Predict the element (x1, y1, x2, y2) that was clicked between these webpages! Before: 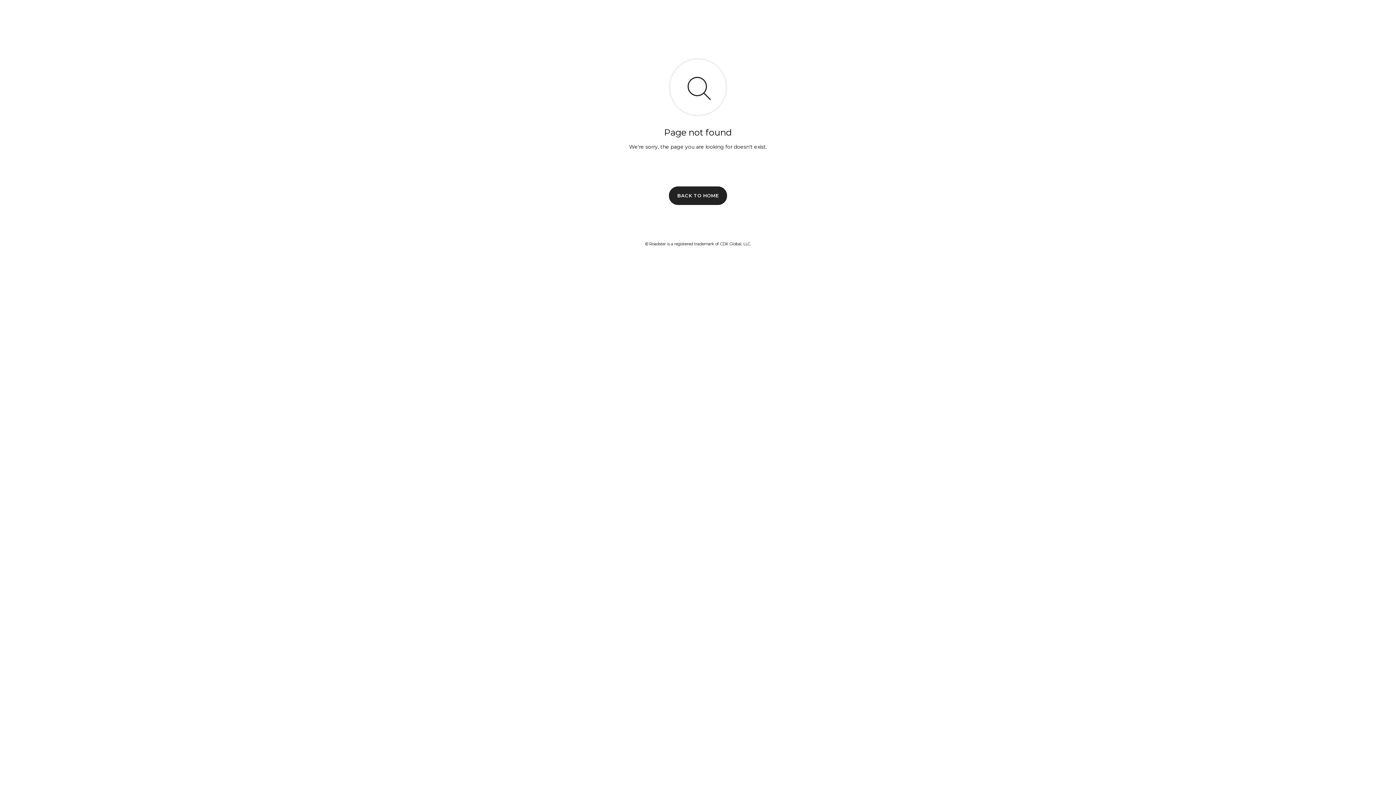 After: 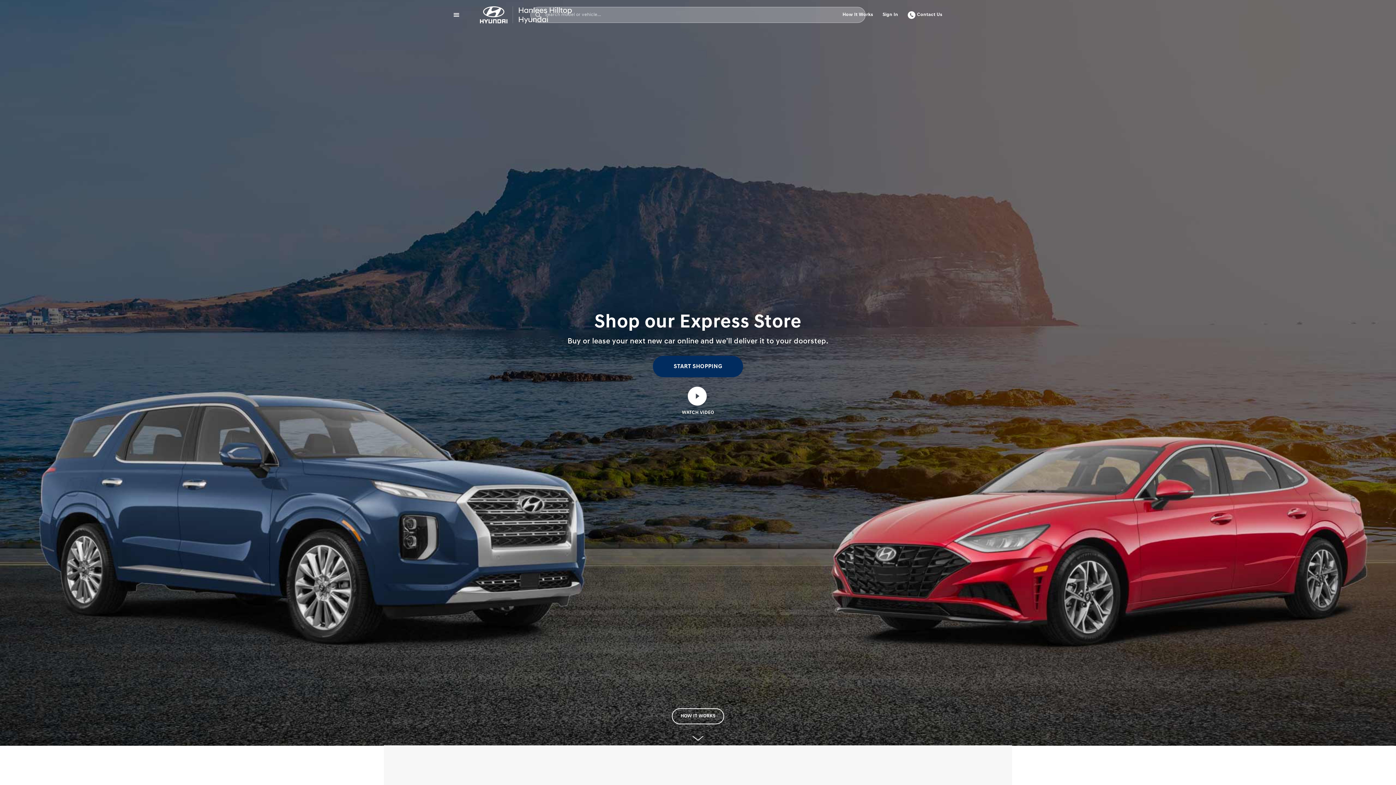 Action: bbox: (669, 186, 727, 204) label: BACK TO HOME